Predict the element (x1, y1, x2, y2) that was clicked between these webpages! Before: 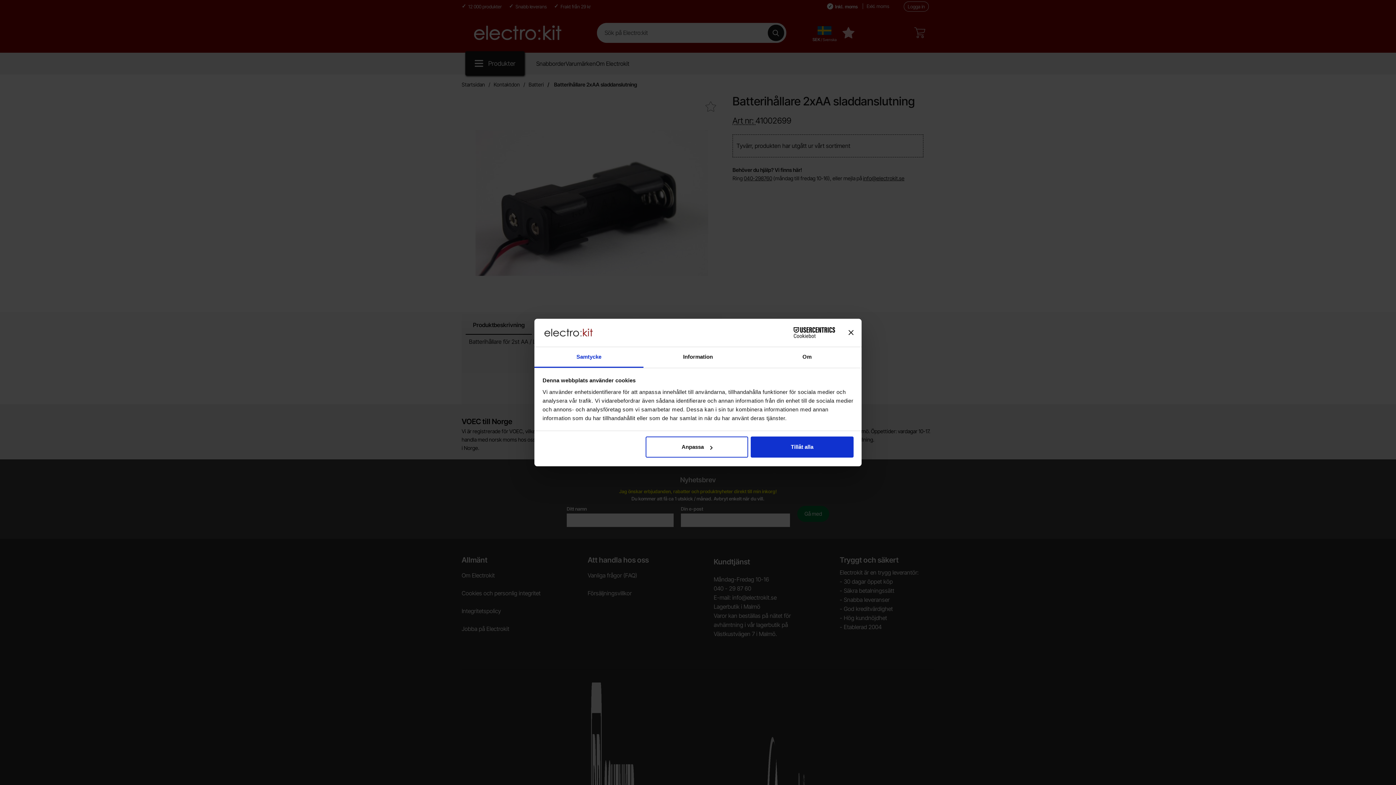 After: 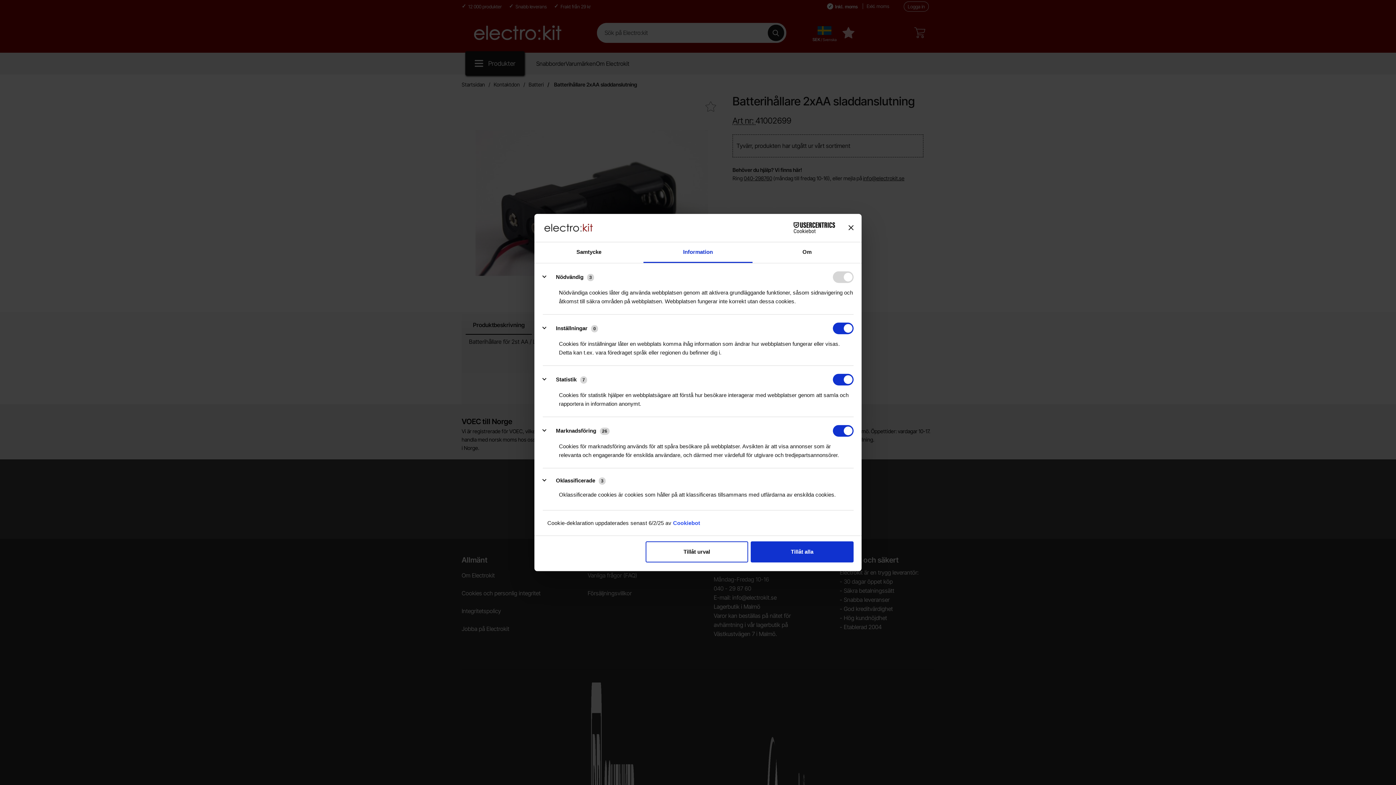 Action: label: Information bbox: (643, 347, 752, 367)